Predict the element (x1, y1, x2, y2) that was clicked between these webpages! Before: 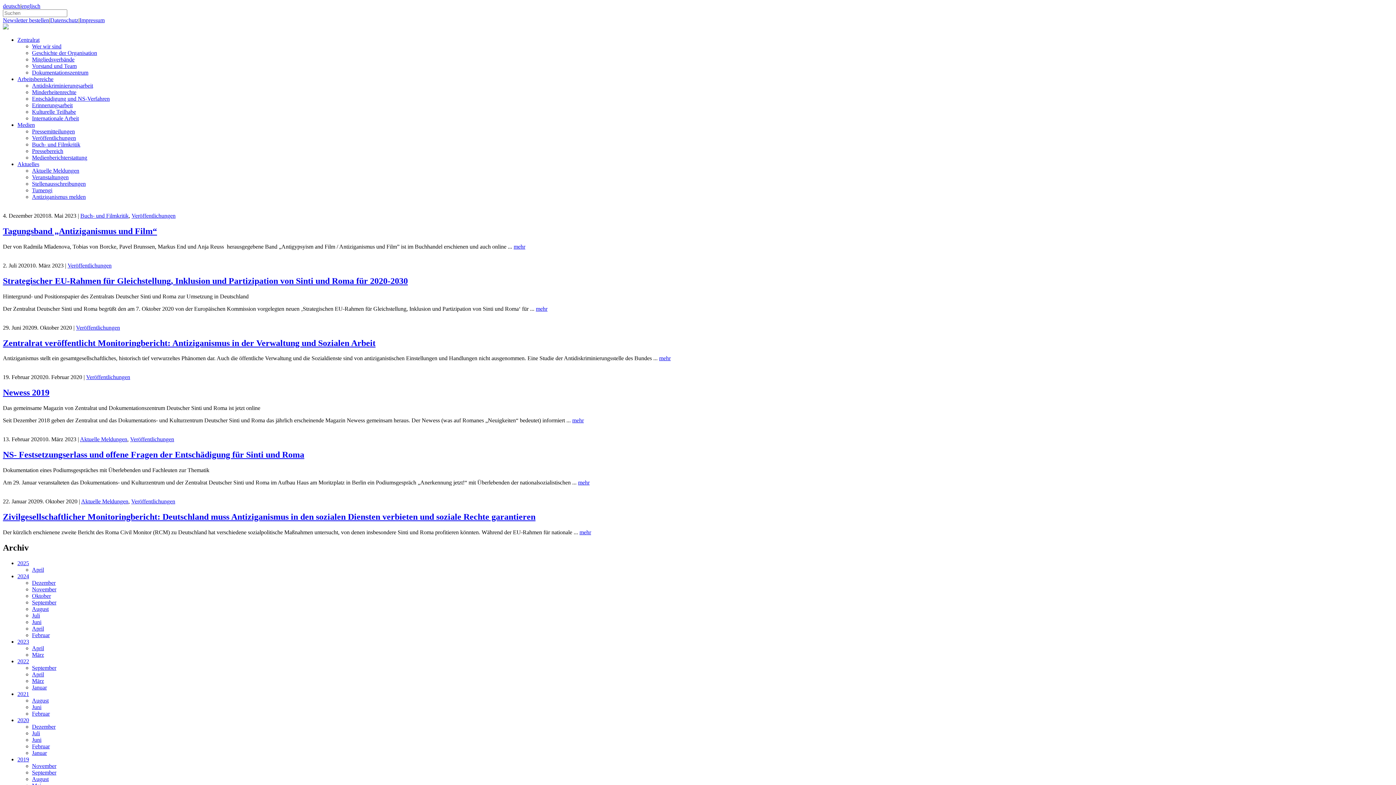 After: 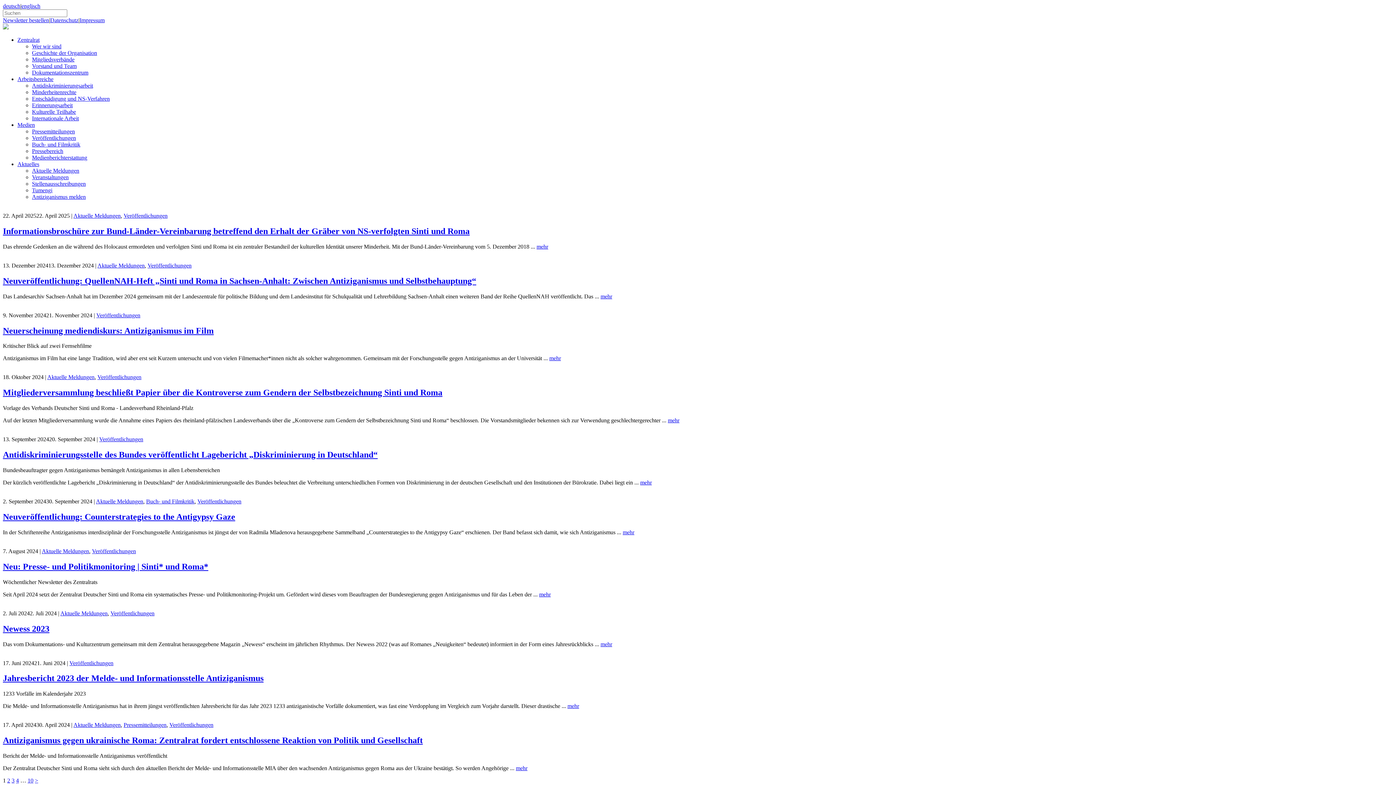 Action: bbox: (131, 212, 175, 218) label: Veröffentlichungen